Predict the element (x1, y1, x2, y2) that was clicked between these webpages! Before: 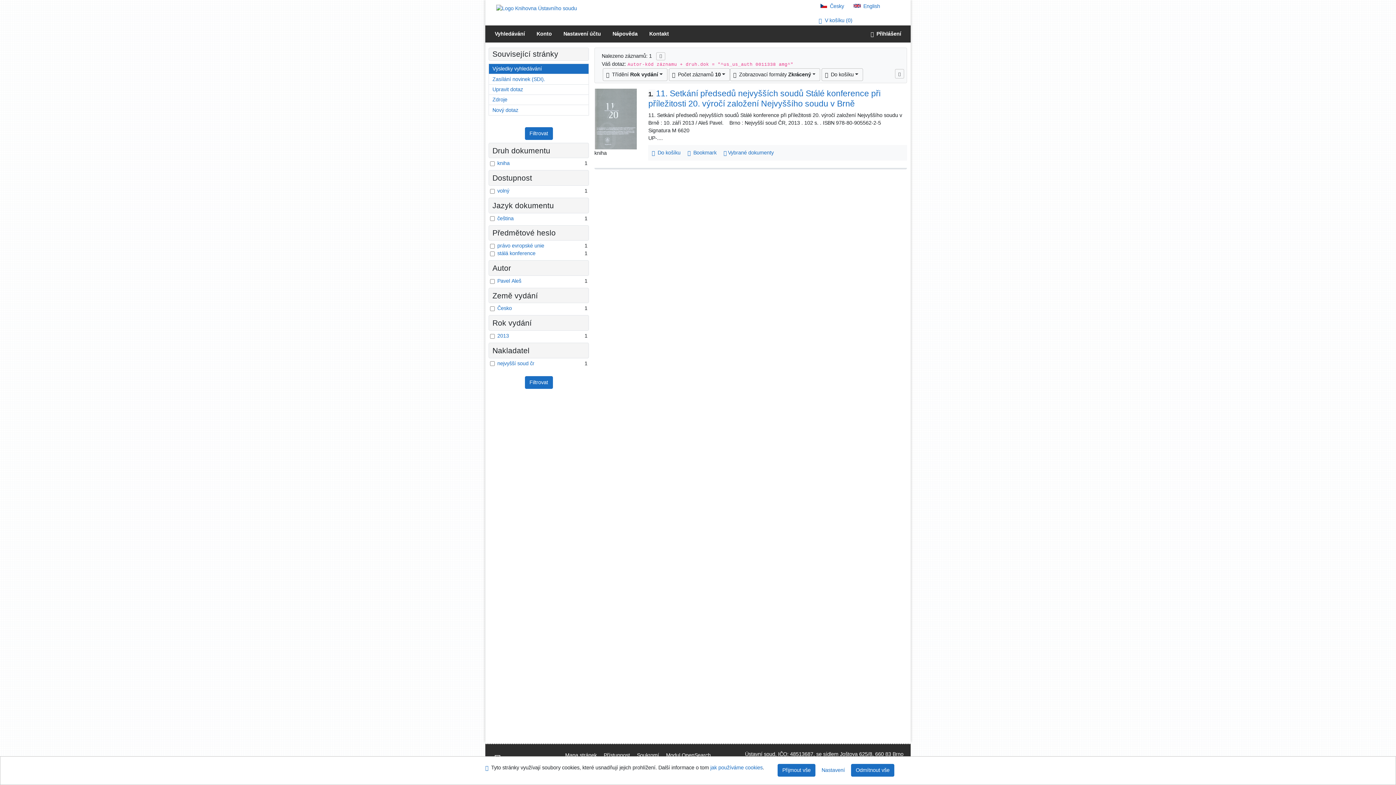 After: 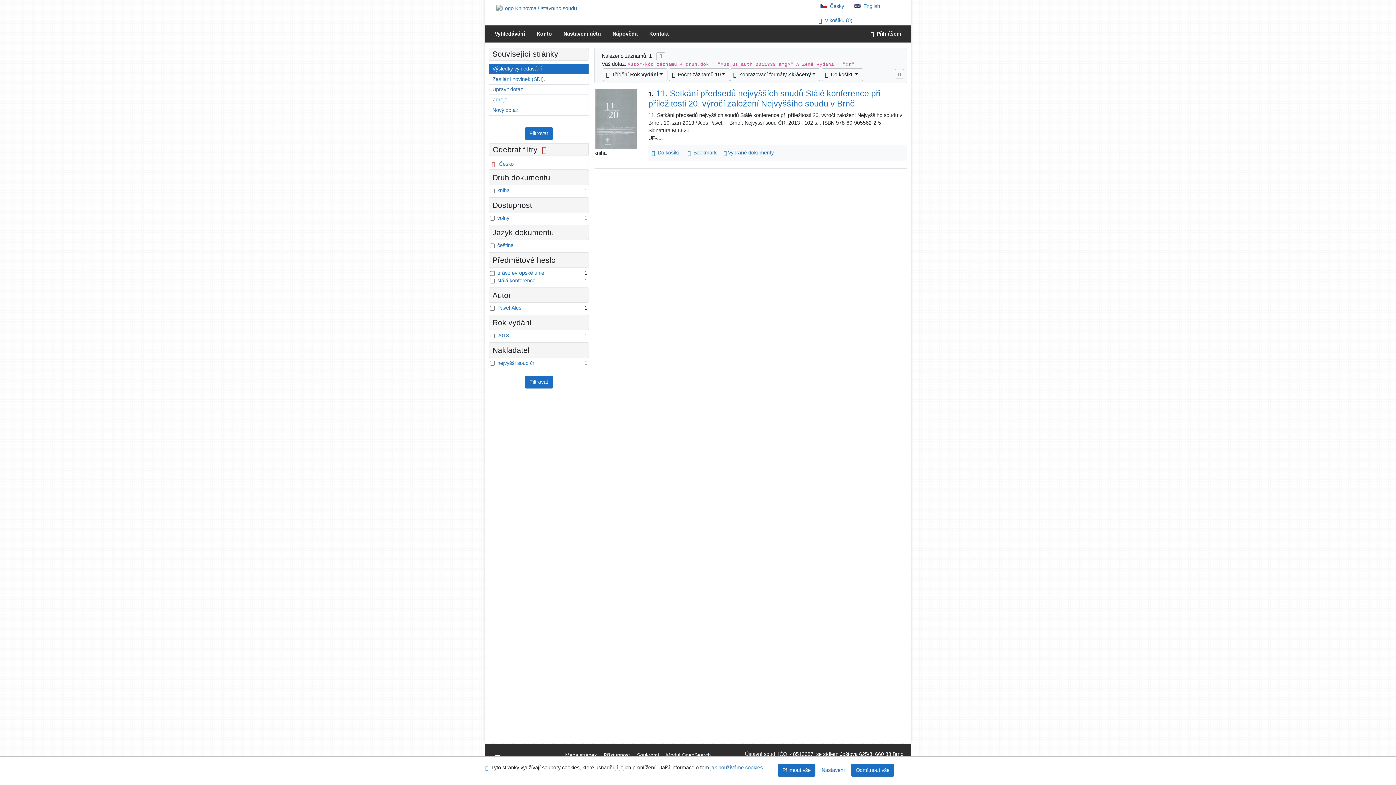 Action: label: Vyfiltrovat: Česko bbox: (497, 305, 512, 311)